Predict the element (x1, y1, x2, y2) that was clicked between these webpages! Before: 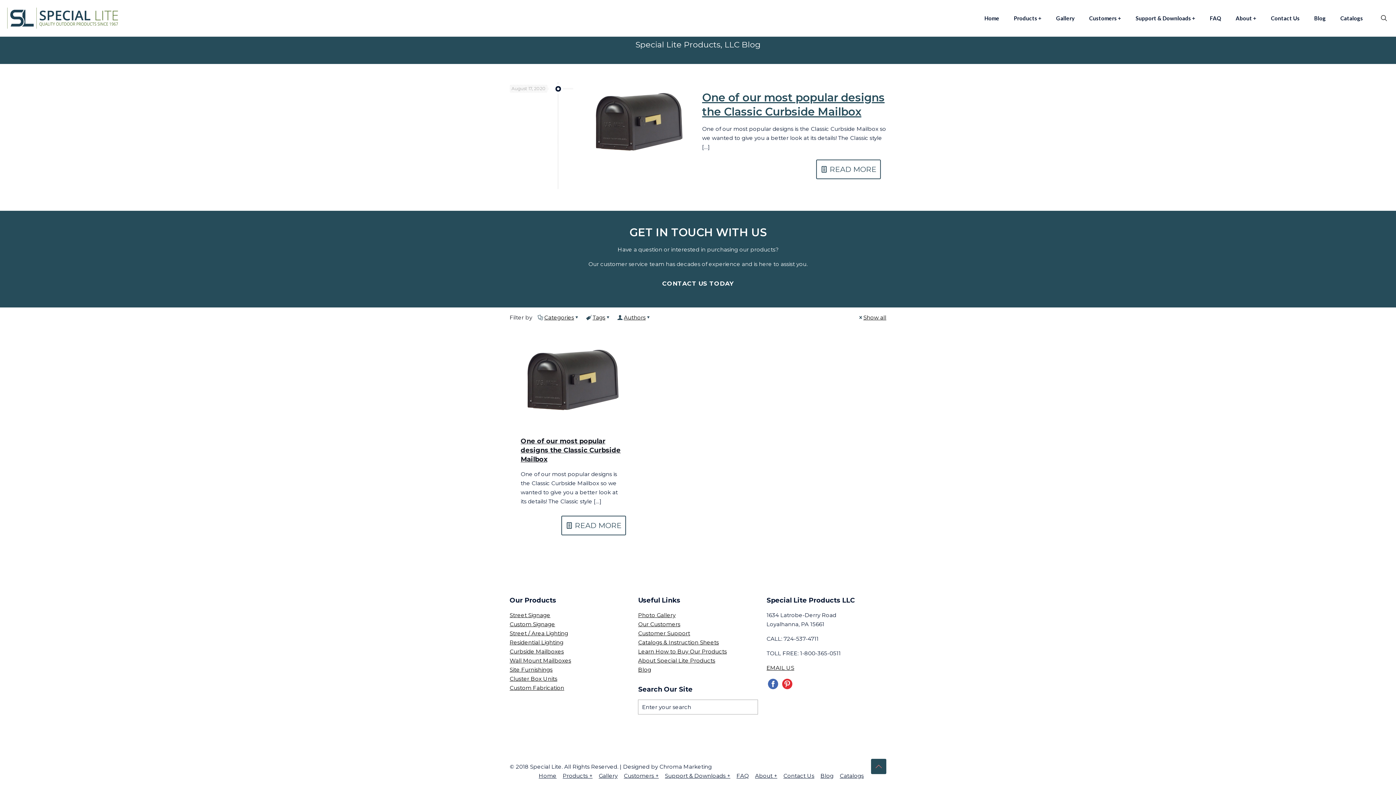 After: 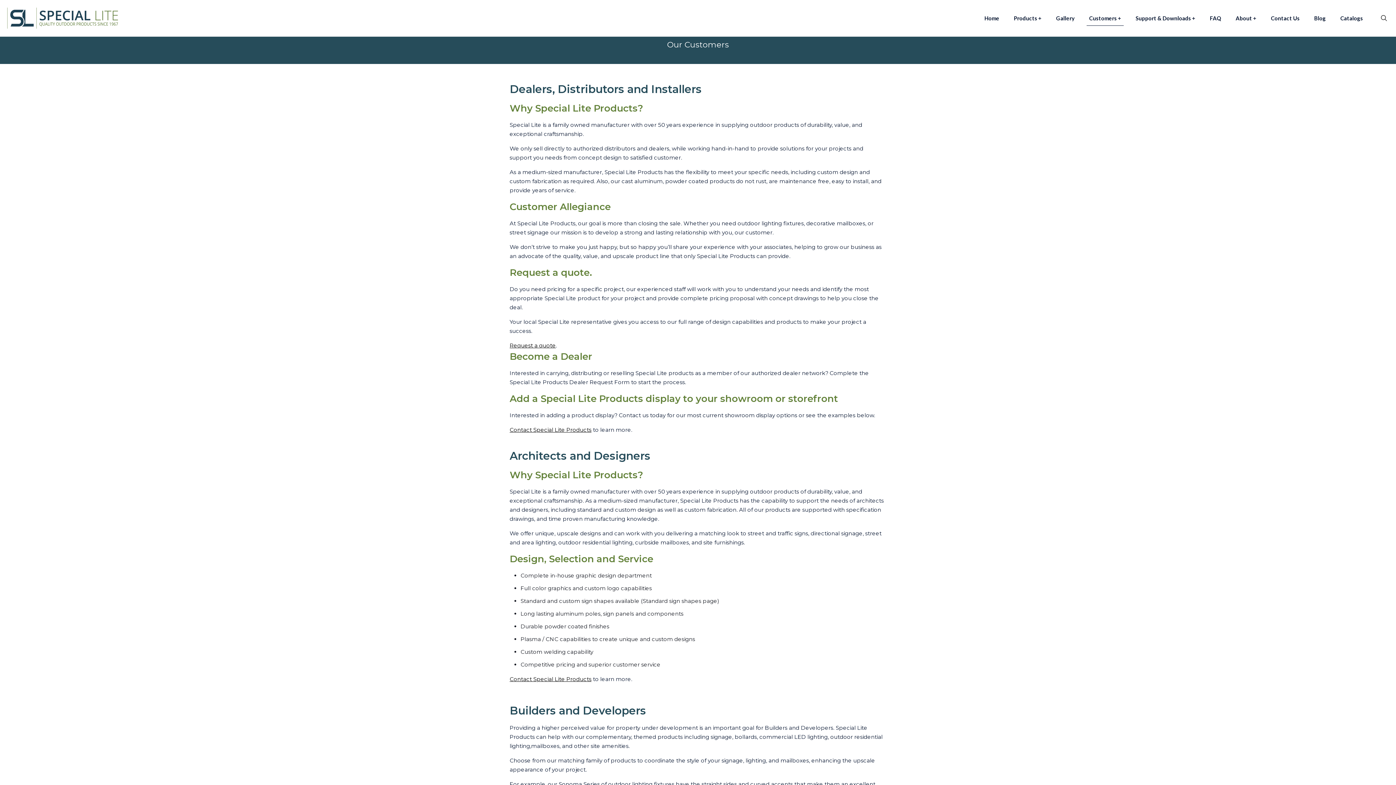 Action: label: Customers + bbox: (624, 772, 658, 779)